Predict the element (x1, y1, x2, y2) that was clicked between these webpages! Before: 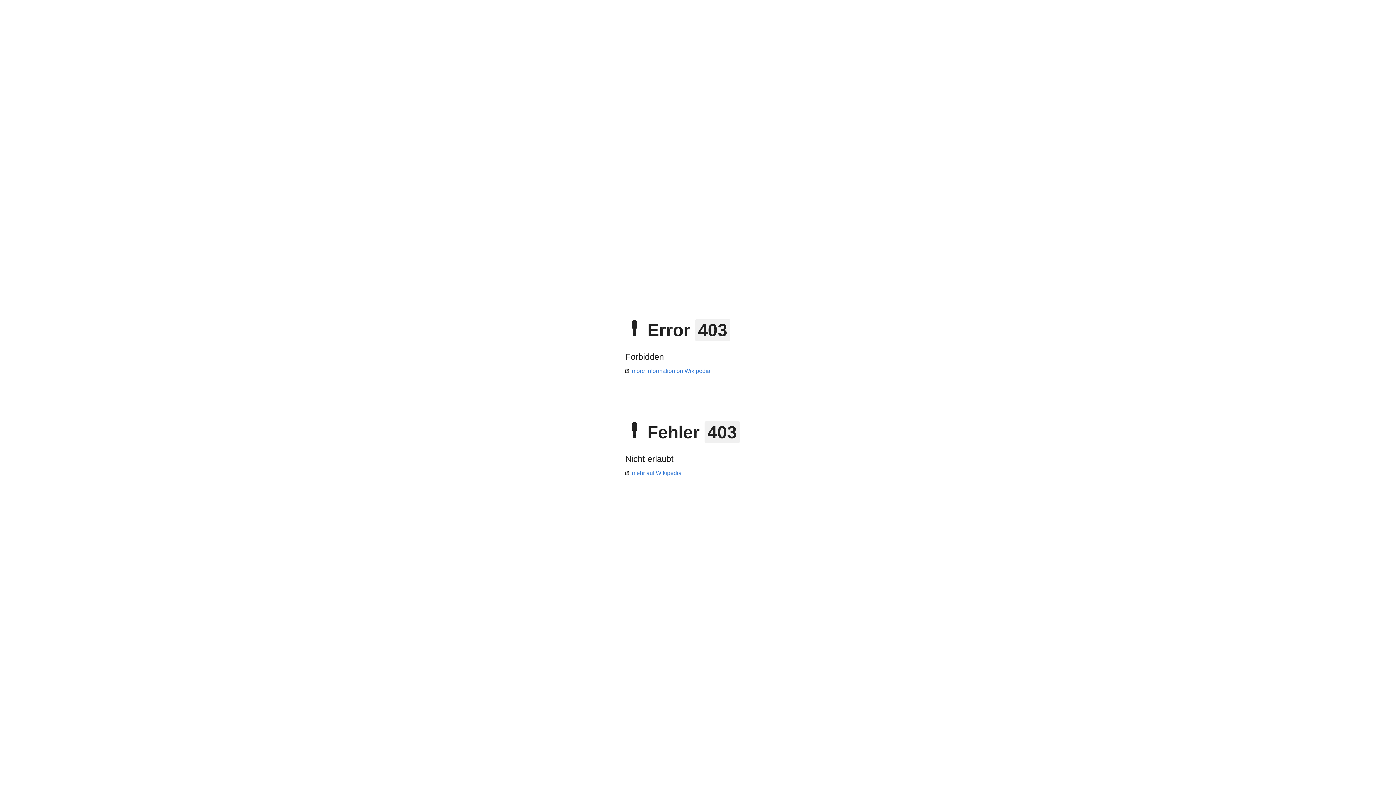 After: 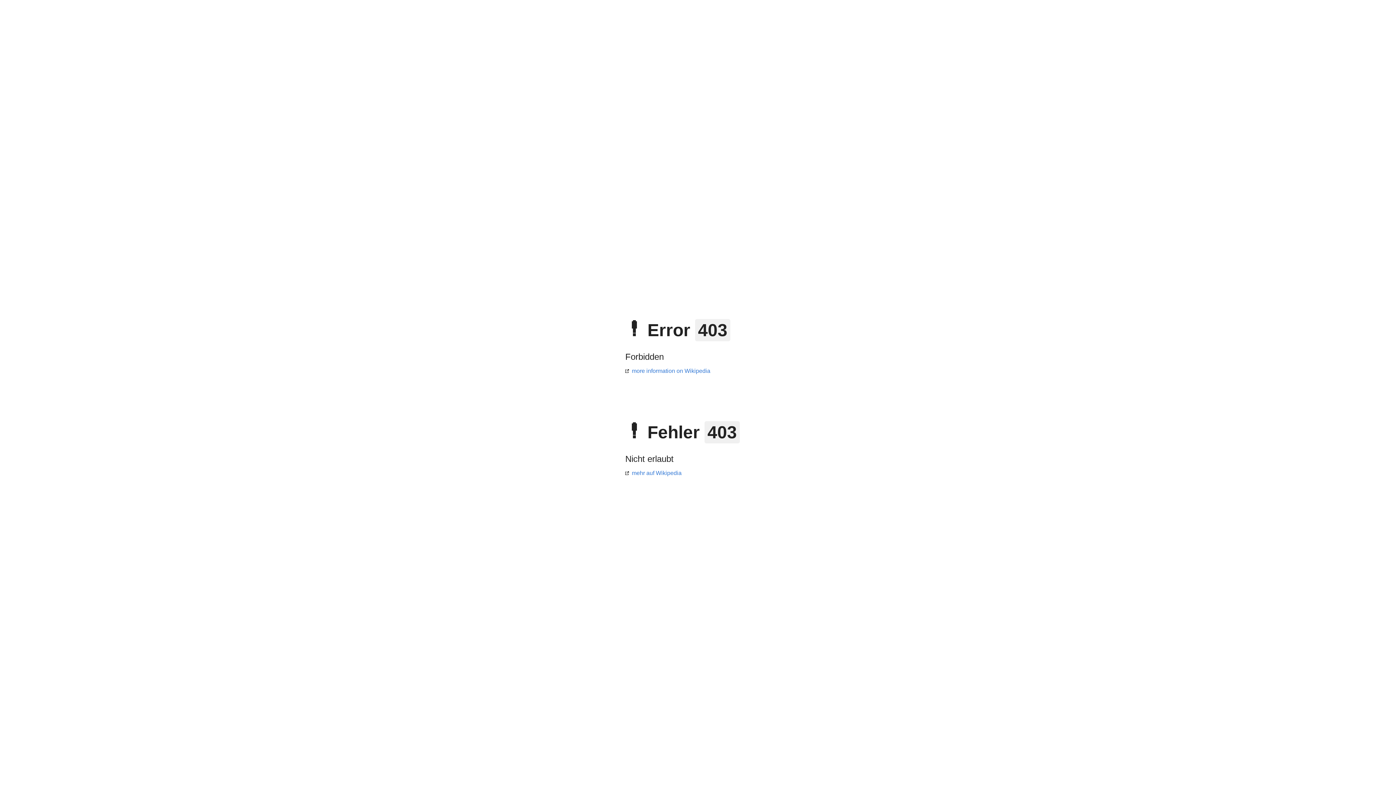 Action: label: mehr auf Wikipedia bbox: (625, 470, 681, 476)